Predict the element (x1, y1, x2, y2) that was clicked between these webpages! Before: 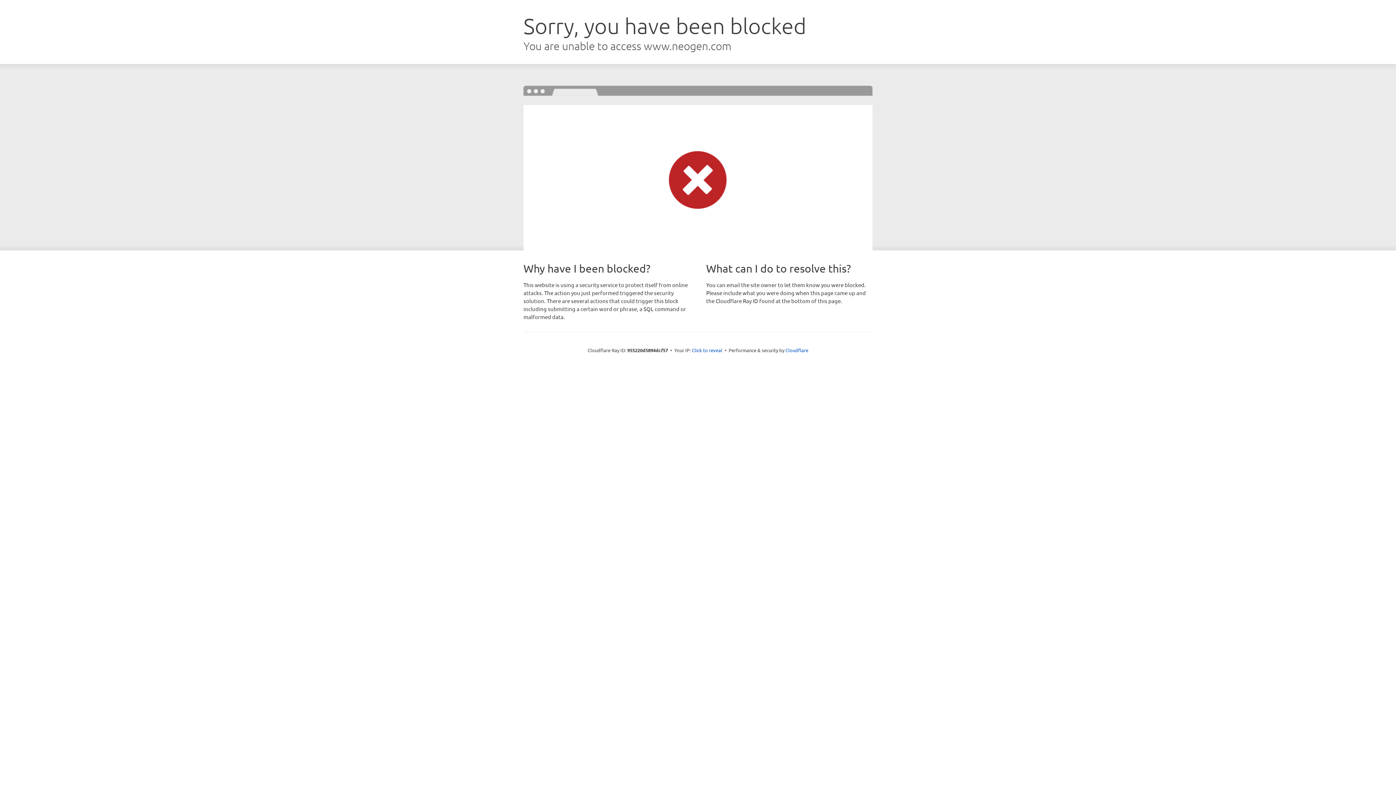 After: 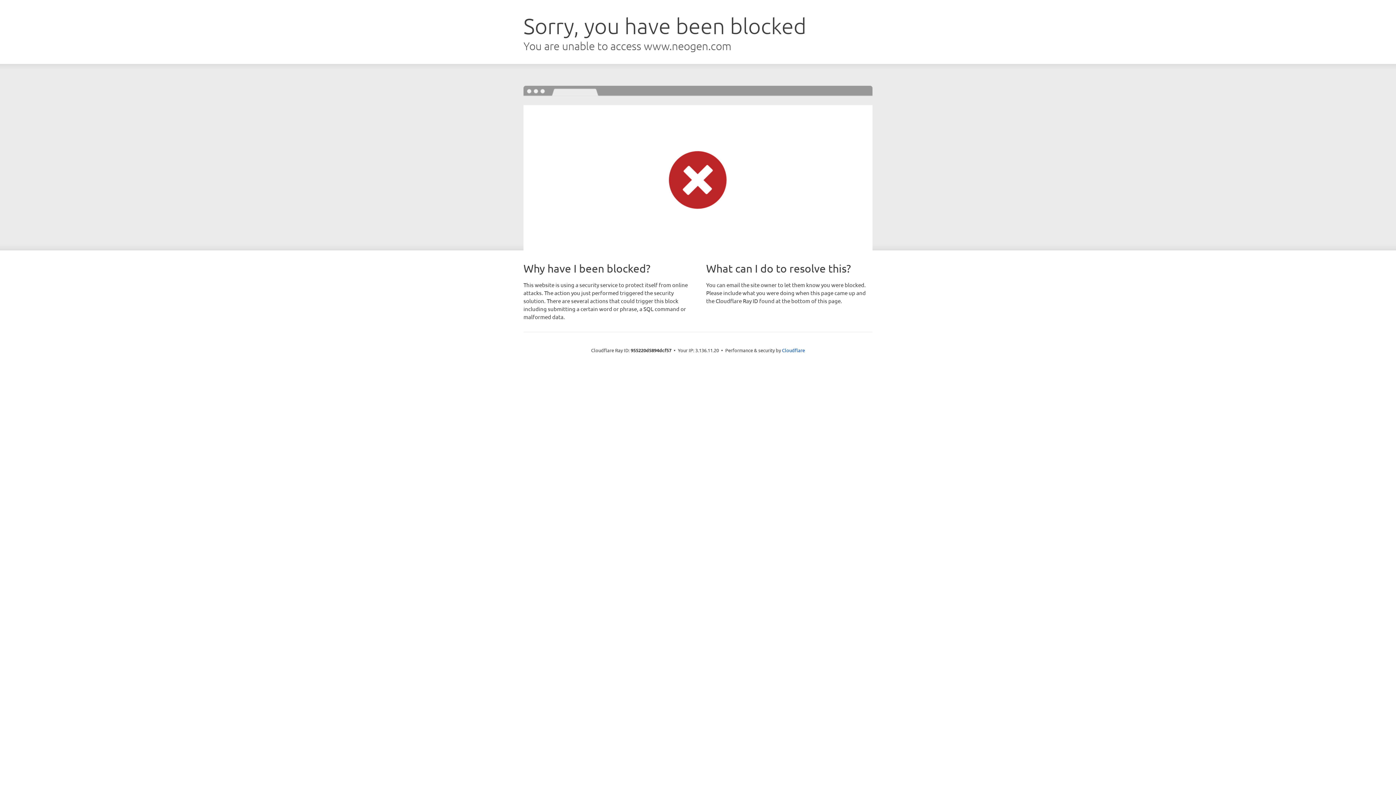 Action: bbox: (692, 346, 722, 353) label: Click to reveal